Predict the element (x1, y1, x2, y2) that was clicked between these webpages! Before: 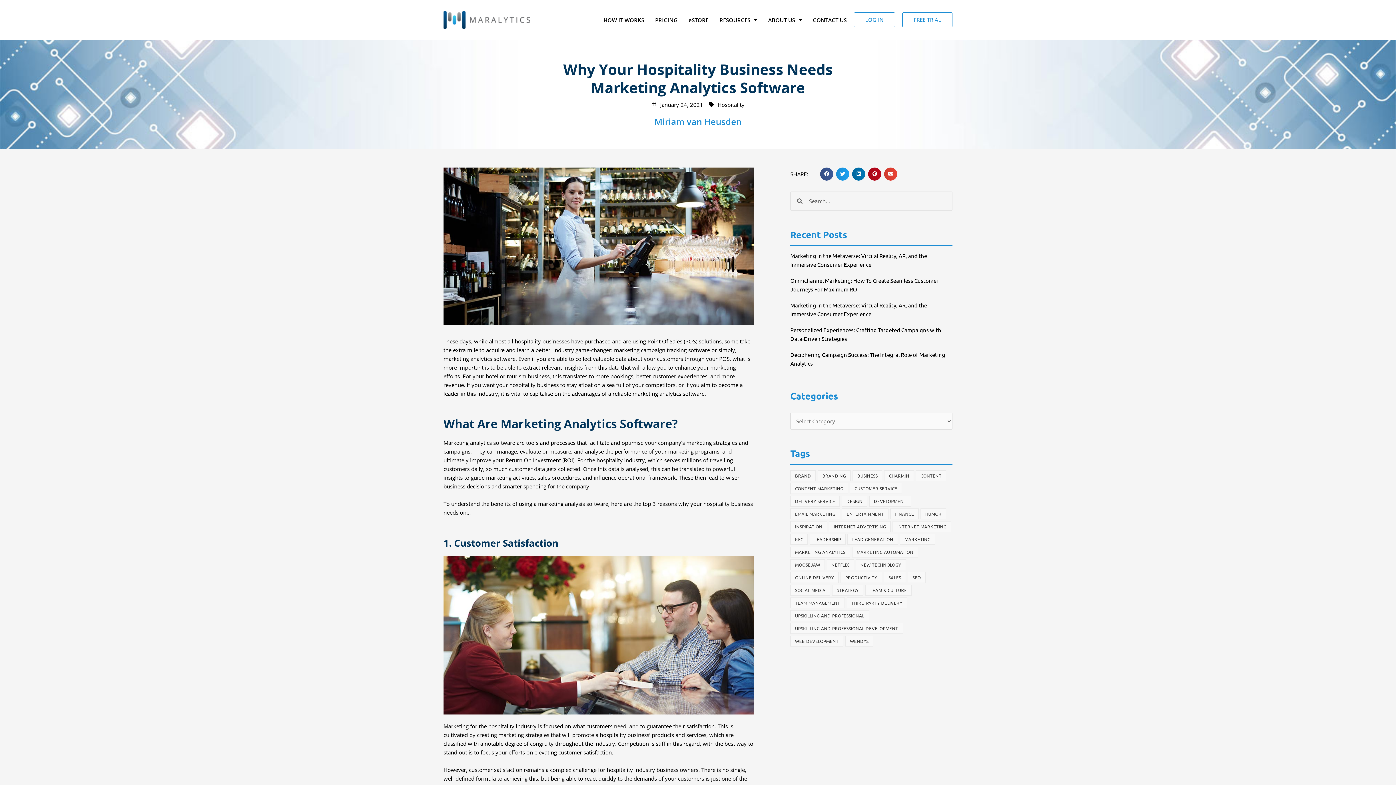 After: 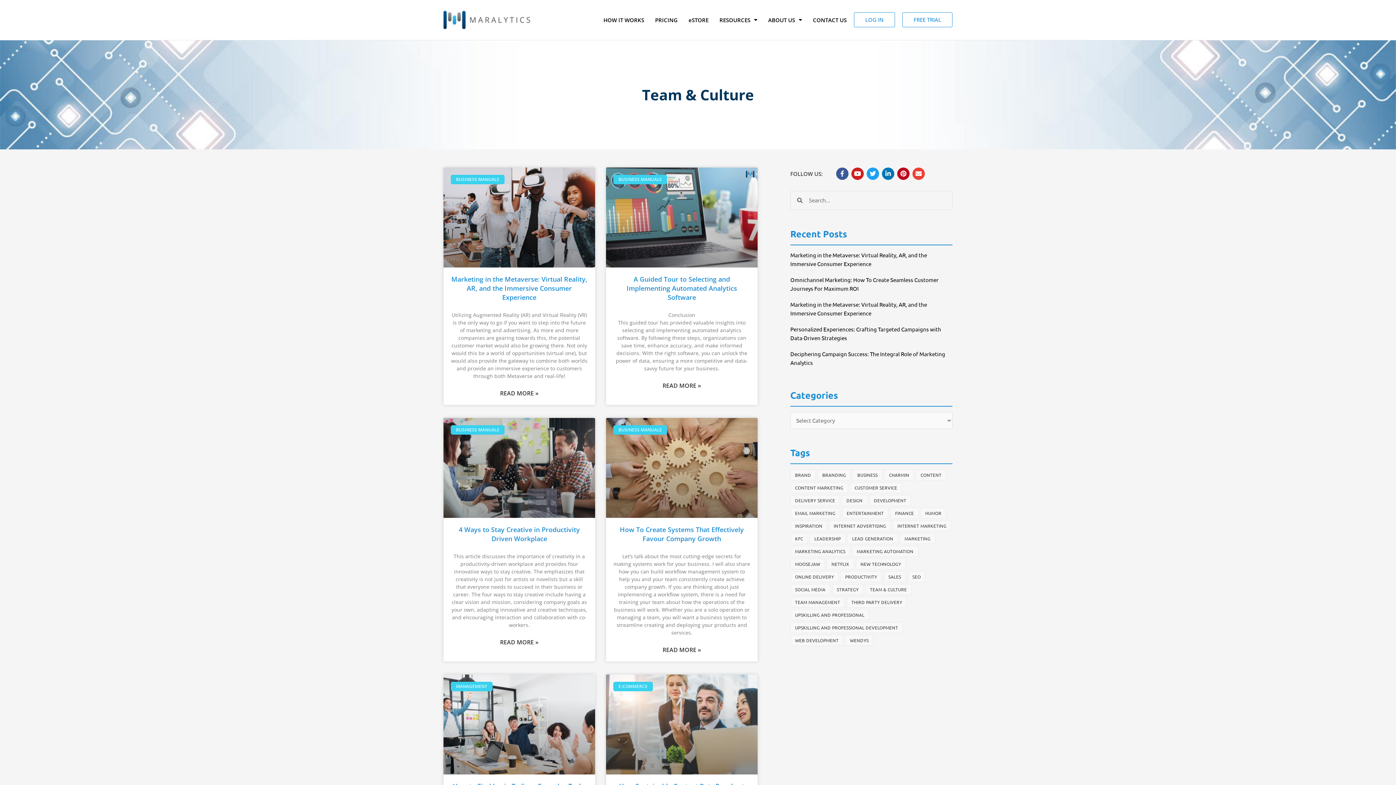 Action: bbox: (865, 584, 911, 595) label: Team & Culture (30 items)